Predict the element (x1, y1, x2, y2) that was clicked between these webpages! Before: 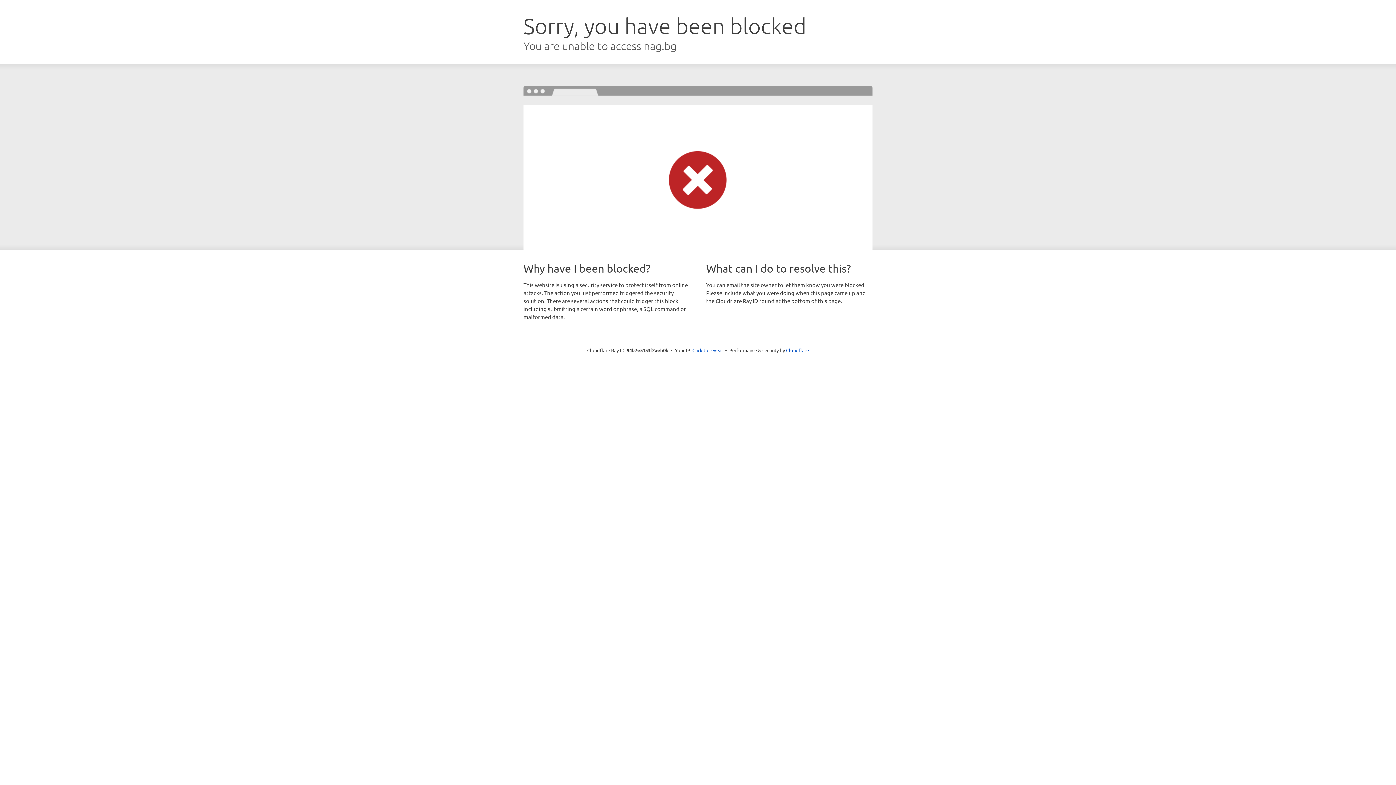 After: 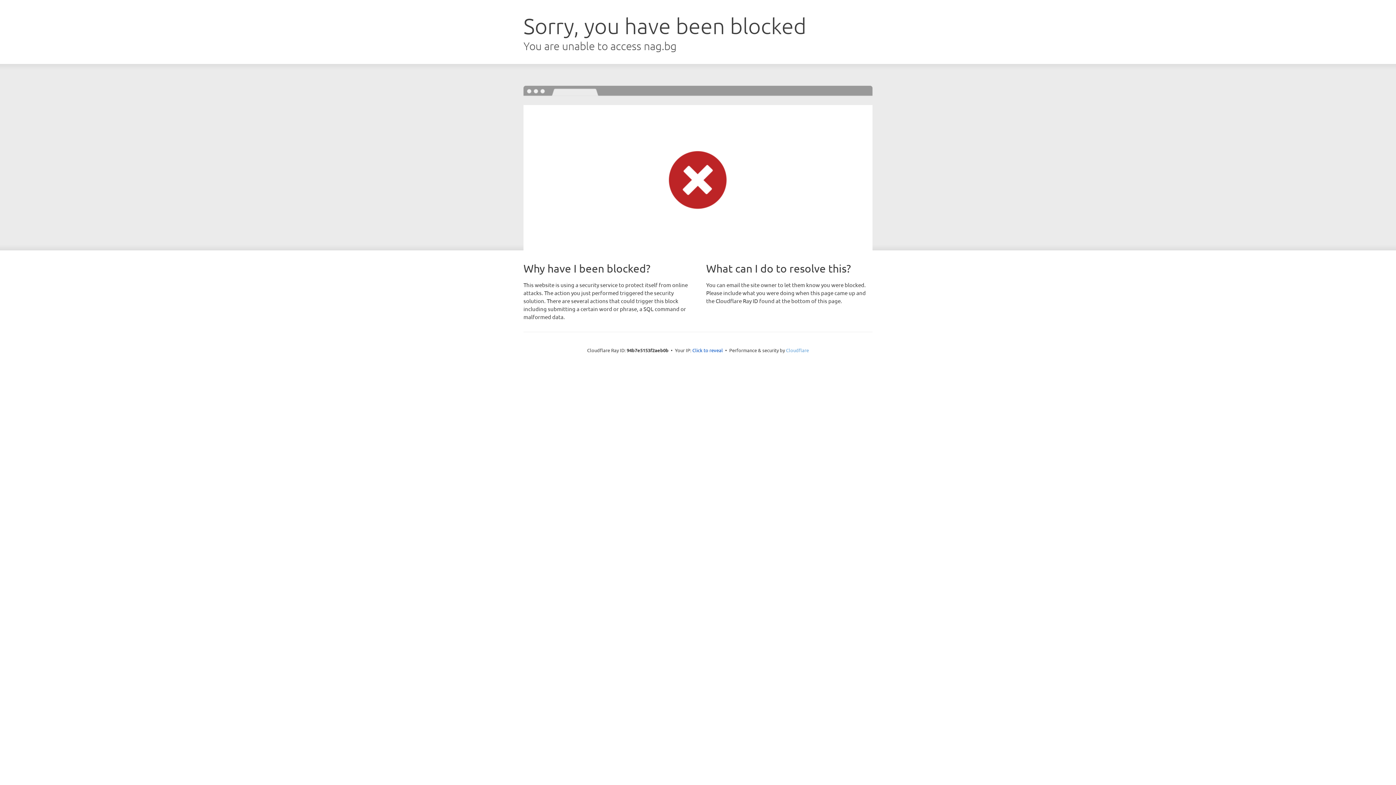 Action: label: Cloudflare bbox: (786, 347, 809, 353)